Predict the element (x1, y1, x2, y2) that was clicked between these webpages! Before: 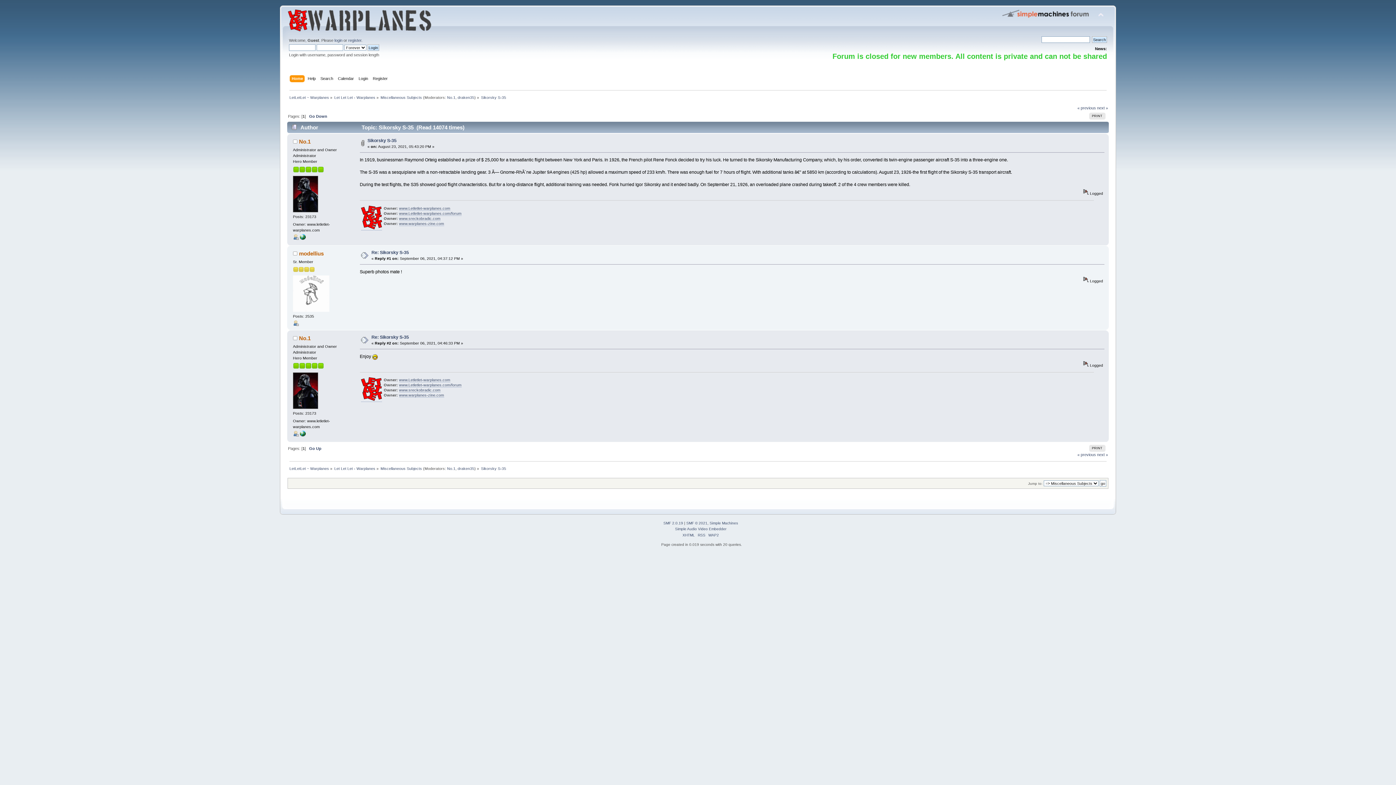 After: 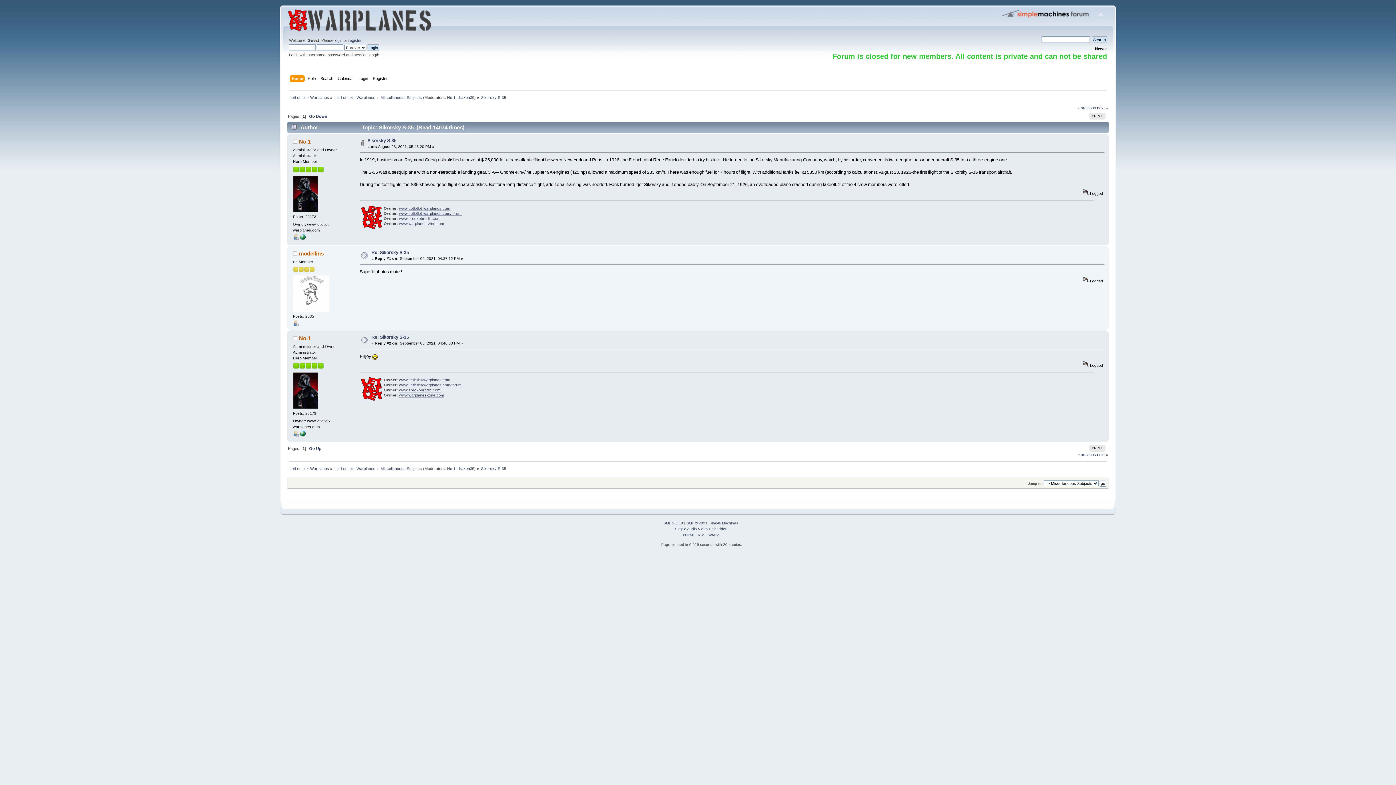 Action: label: www.Letletlet-warplanes.com/forum bbox: (399, 211, 461, 215)